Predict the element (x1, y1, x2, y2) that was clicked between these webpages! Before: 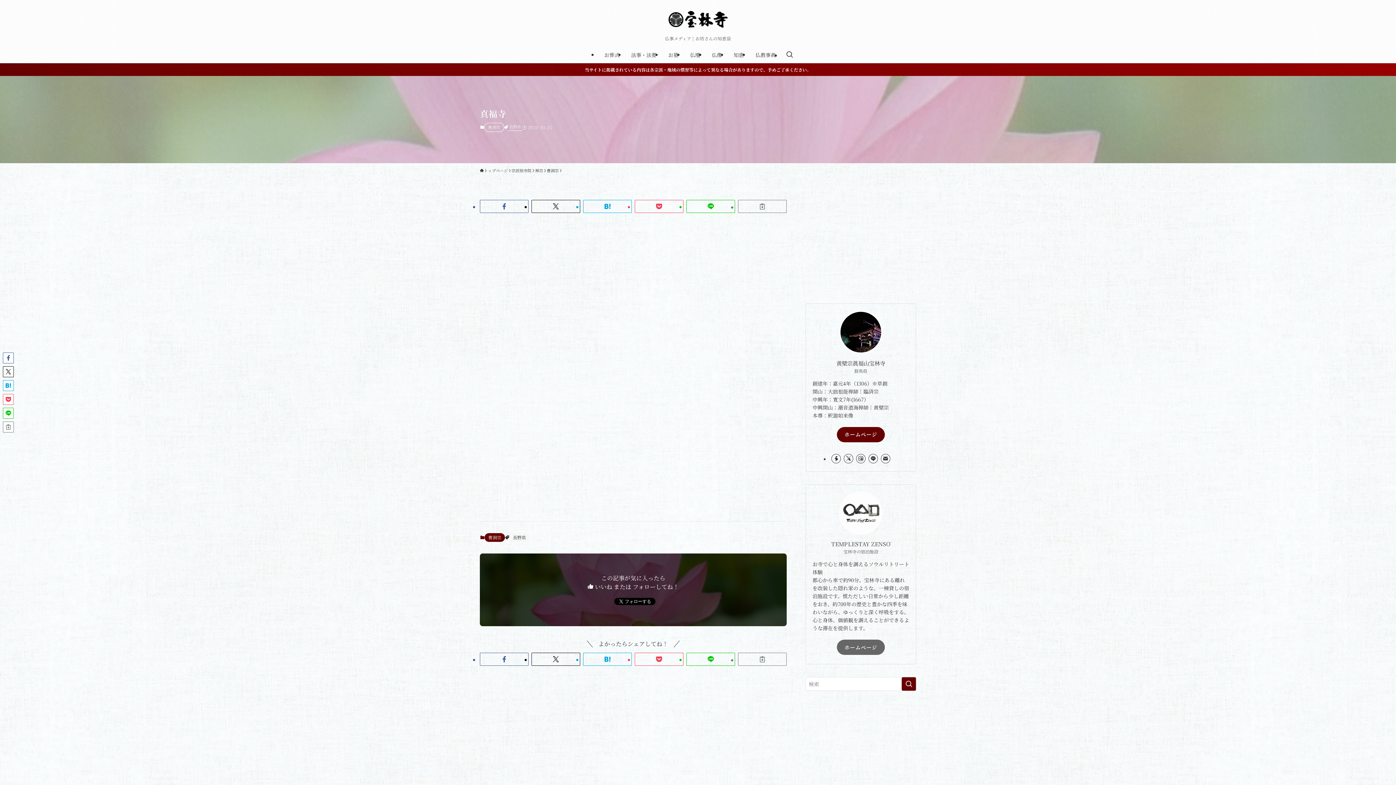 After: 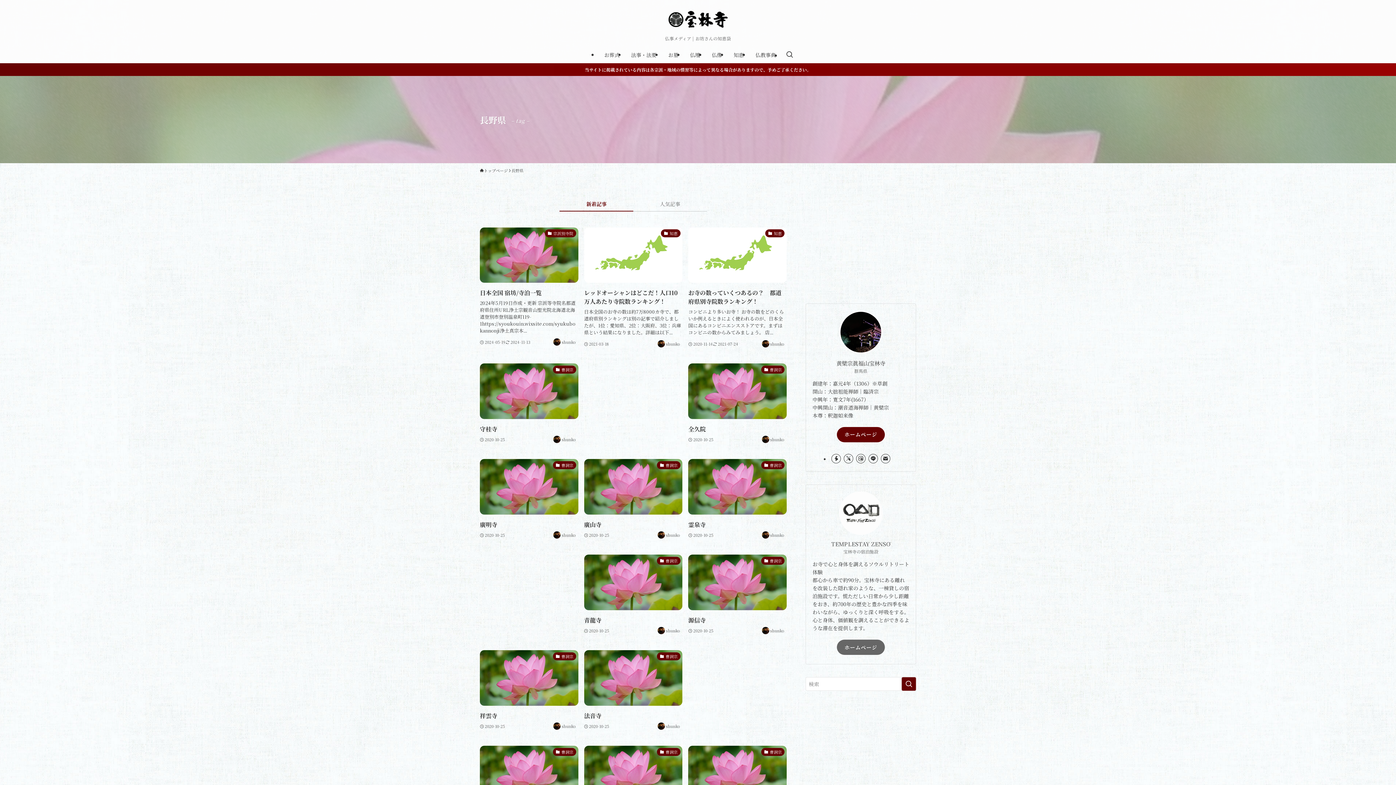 Action: label: 長野県 bbox: (508, 123, 522, 130)